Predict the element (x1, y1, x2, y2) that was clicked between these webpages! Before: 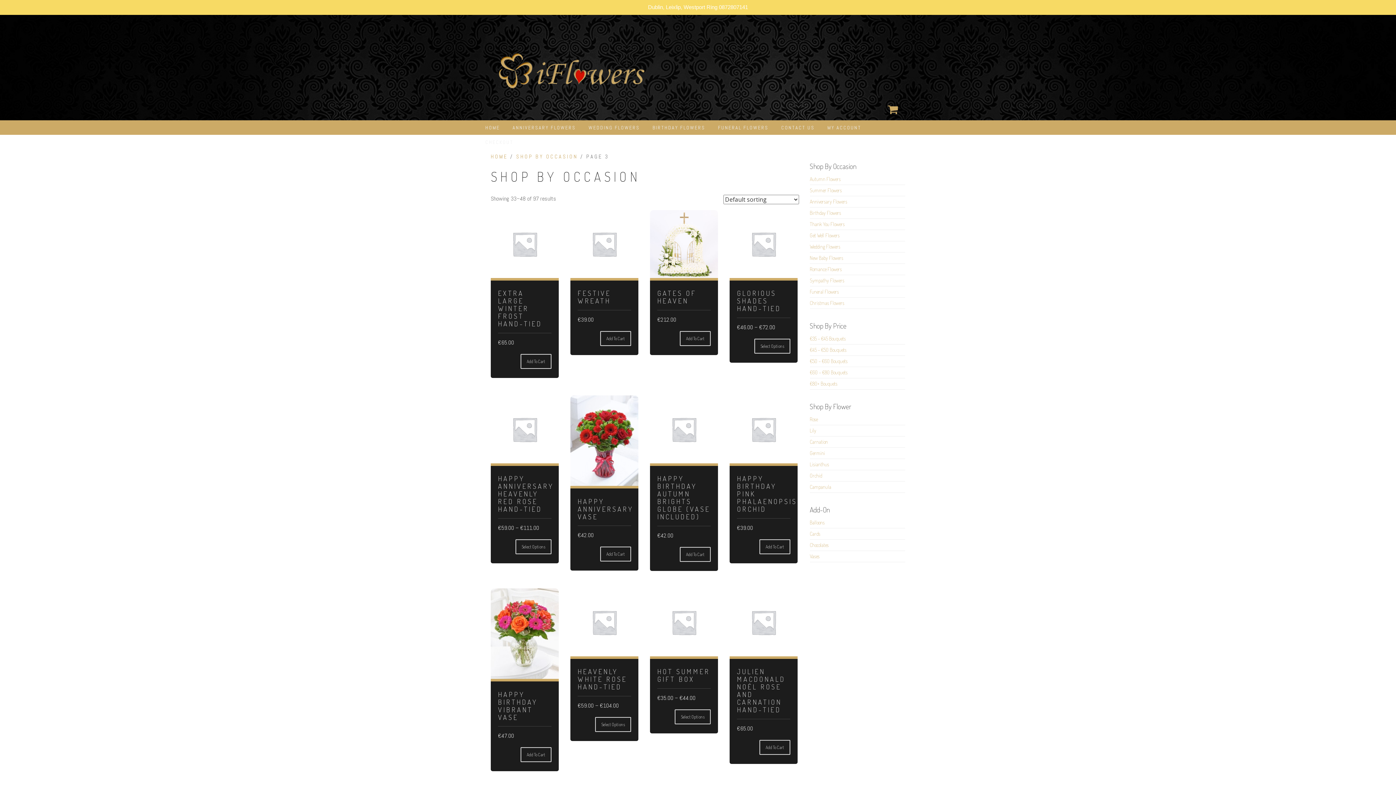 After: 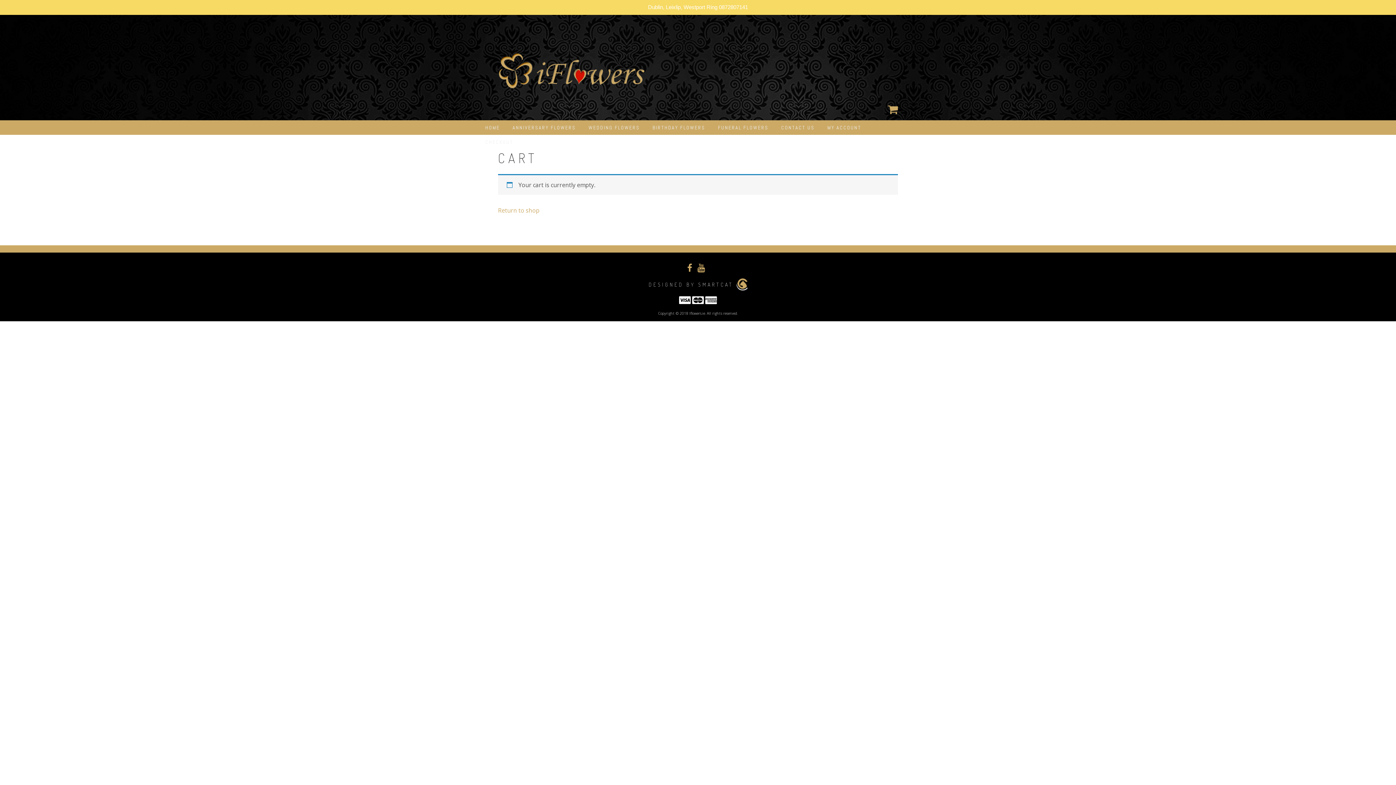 Action: bbox: (886, 107, 900, 115)